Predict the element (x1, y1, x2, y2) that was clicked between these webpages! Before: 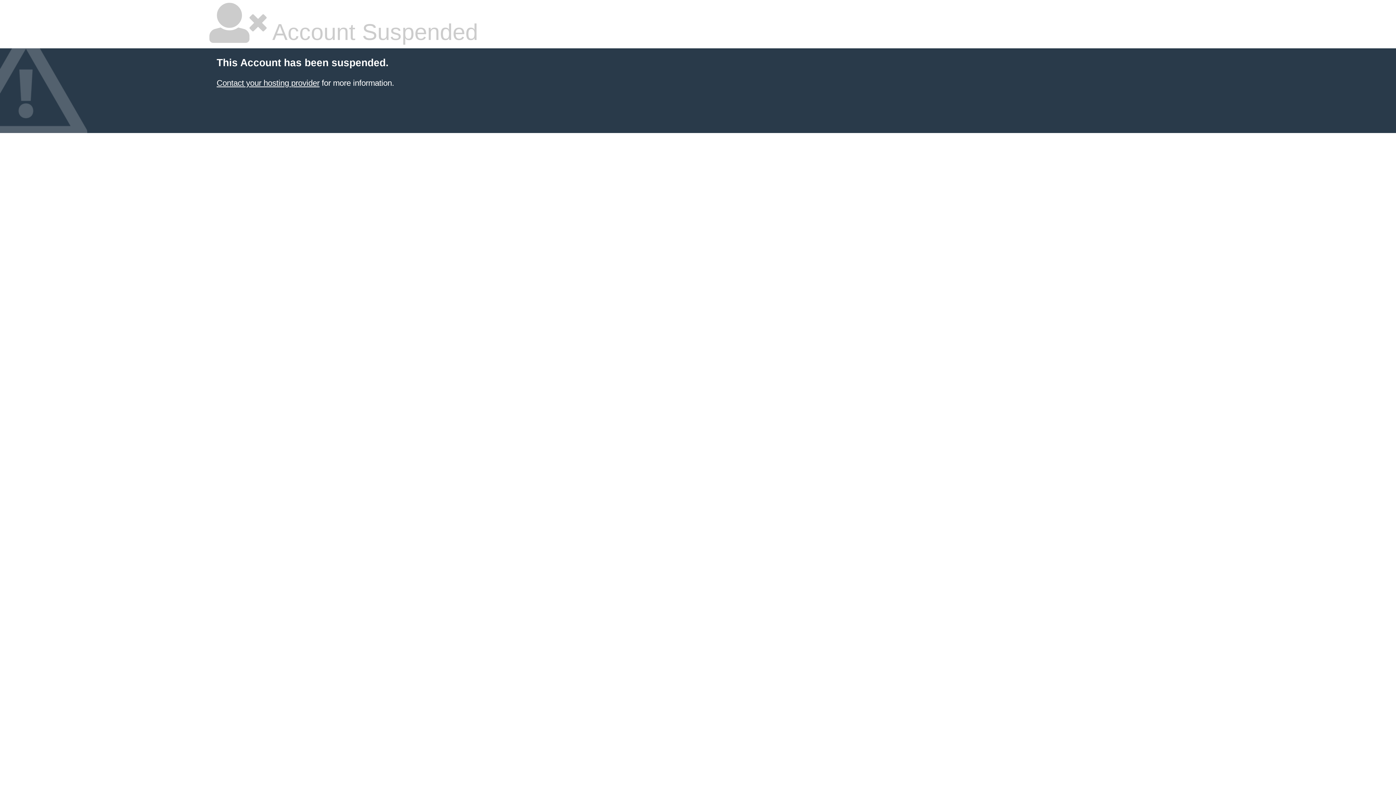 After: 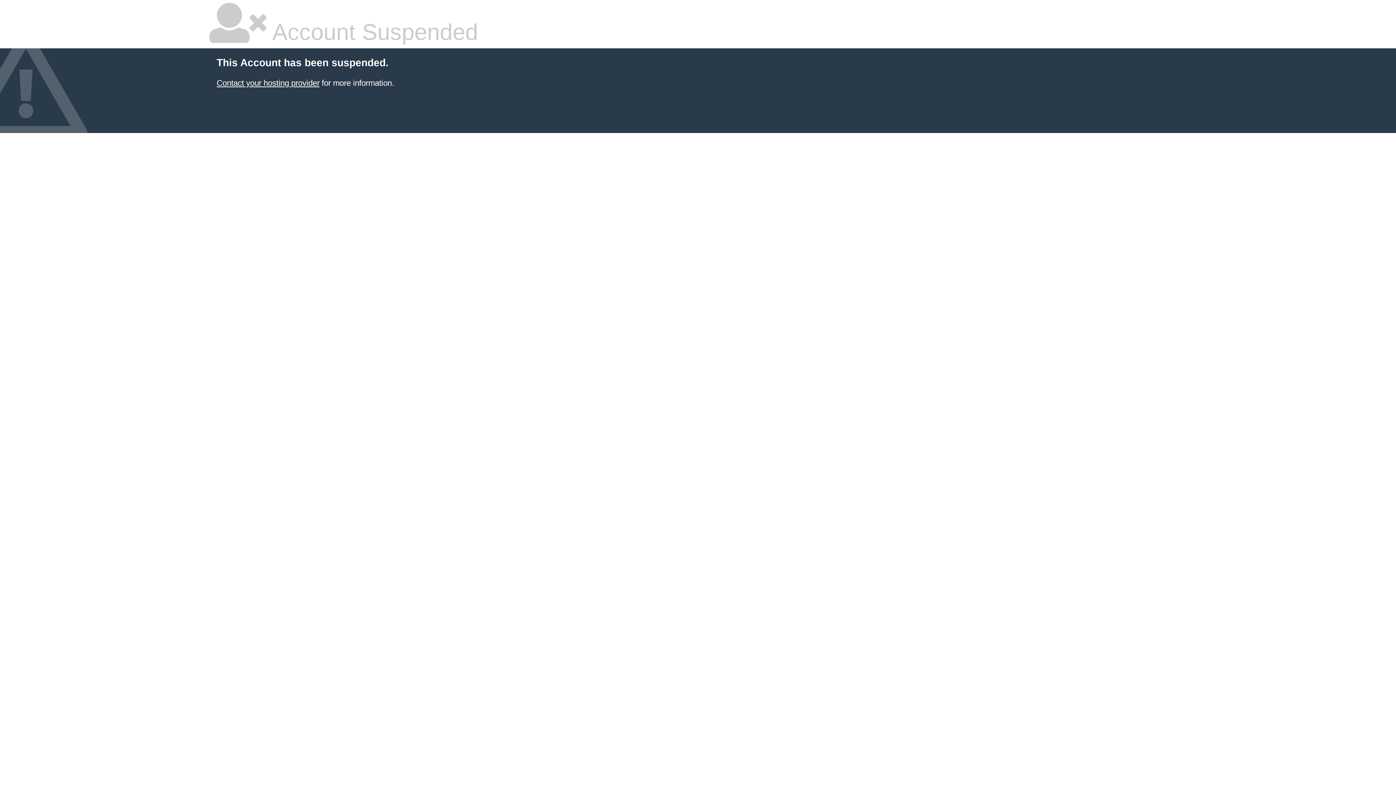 Action: bbox: (216, 78, 319, 87) label: Contact your hosting provider